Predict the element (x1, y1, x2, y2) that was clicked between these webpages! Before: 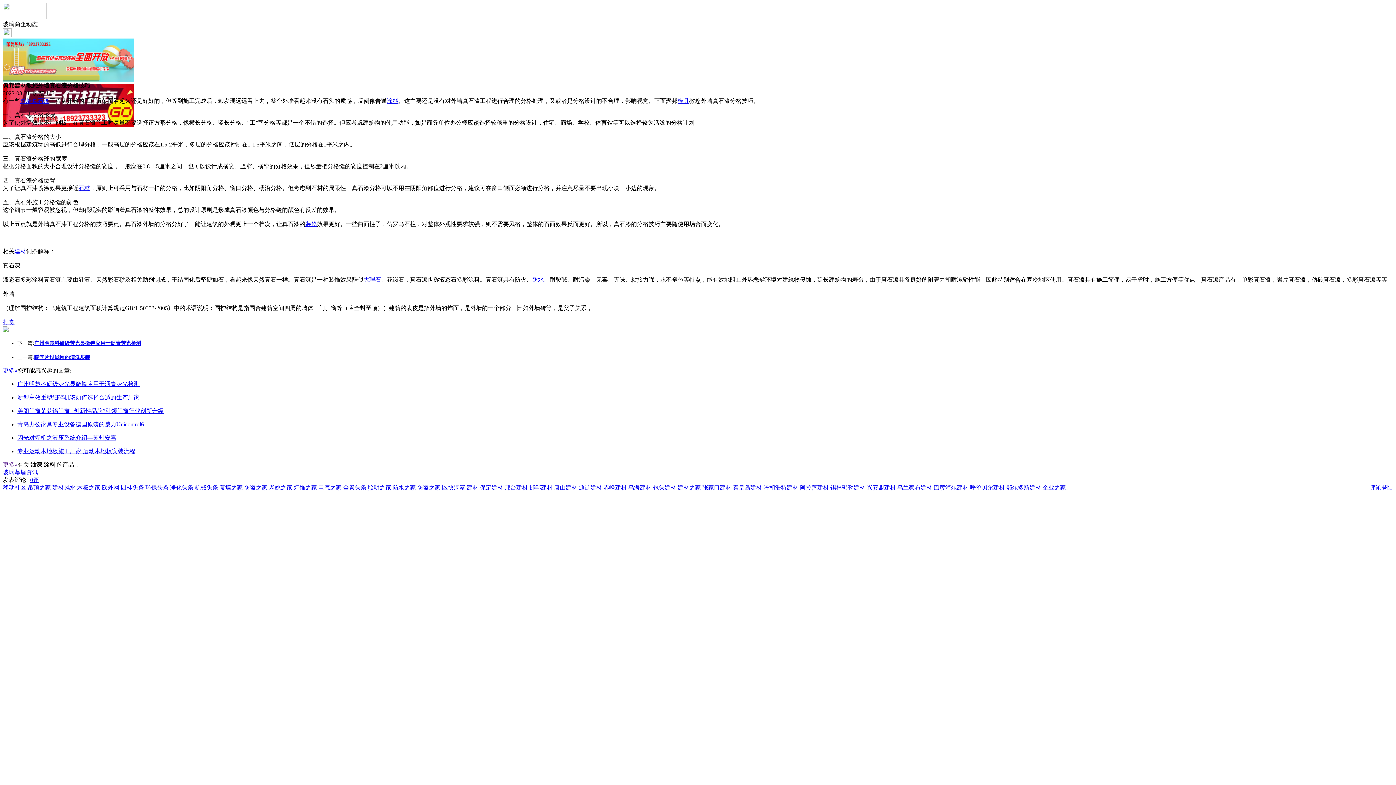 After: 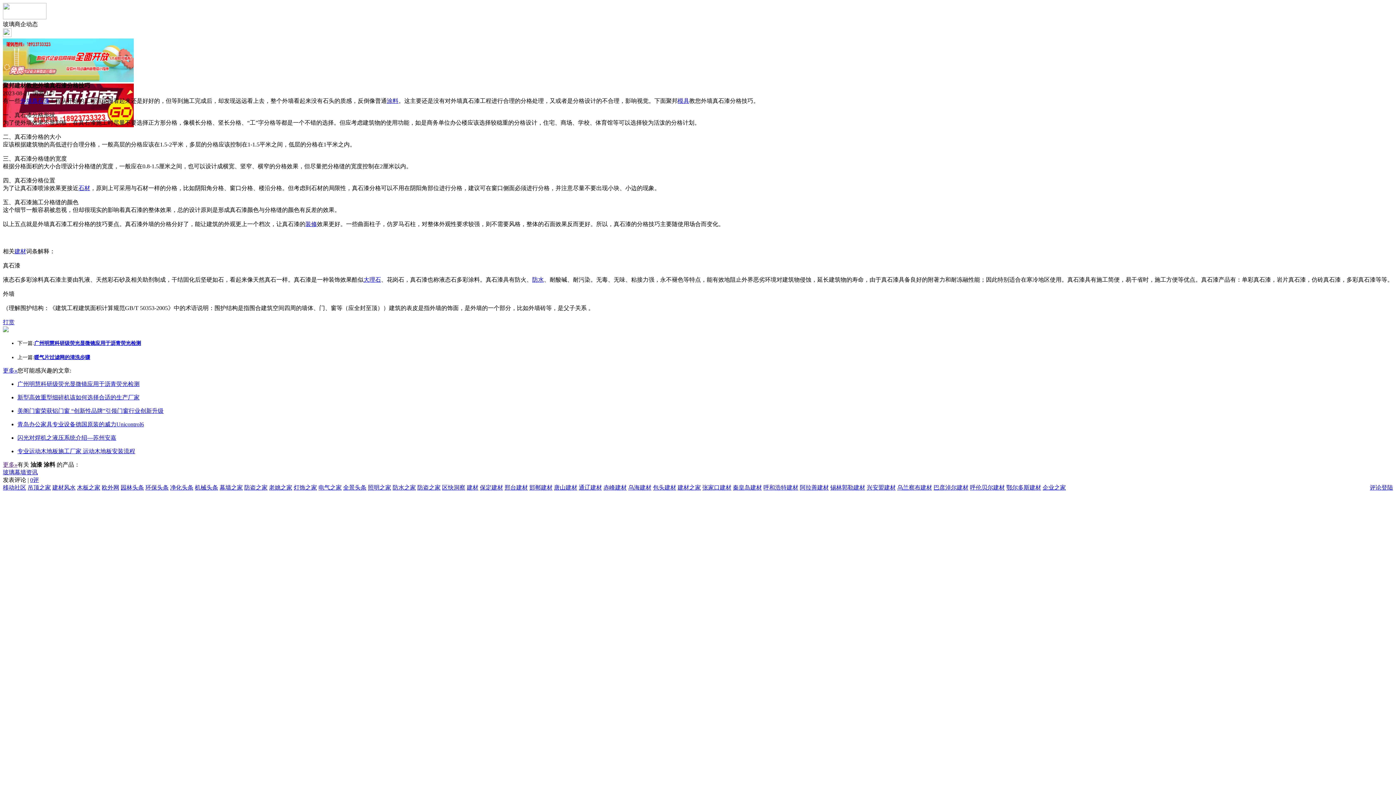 Action: bbox: (2, 77, 133, 83)